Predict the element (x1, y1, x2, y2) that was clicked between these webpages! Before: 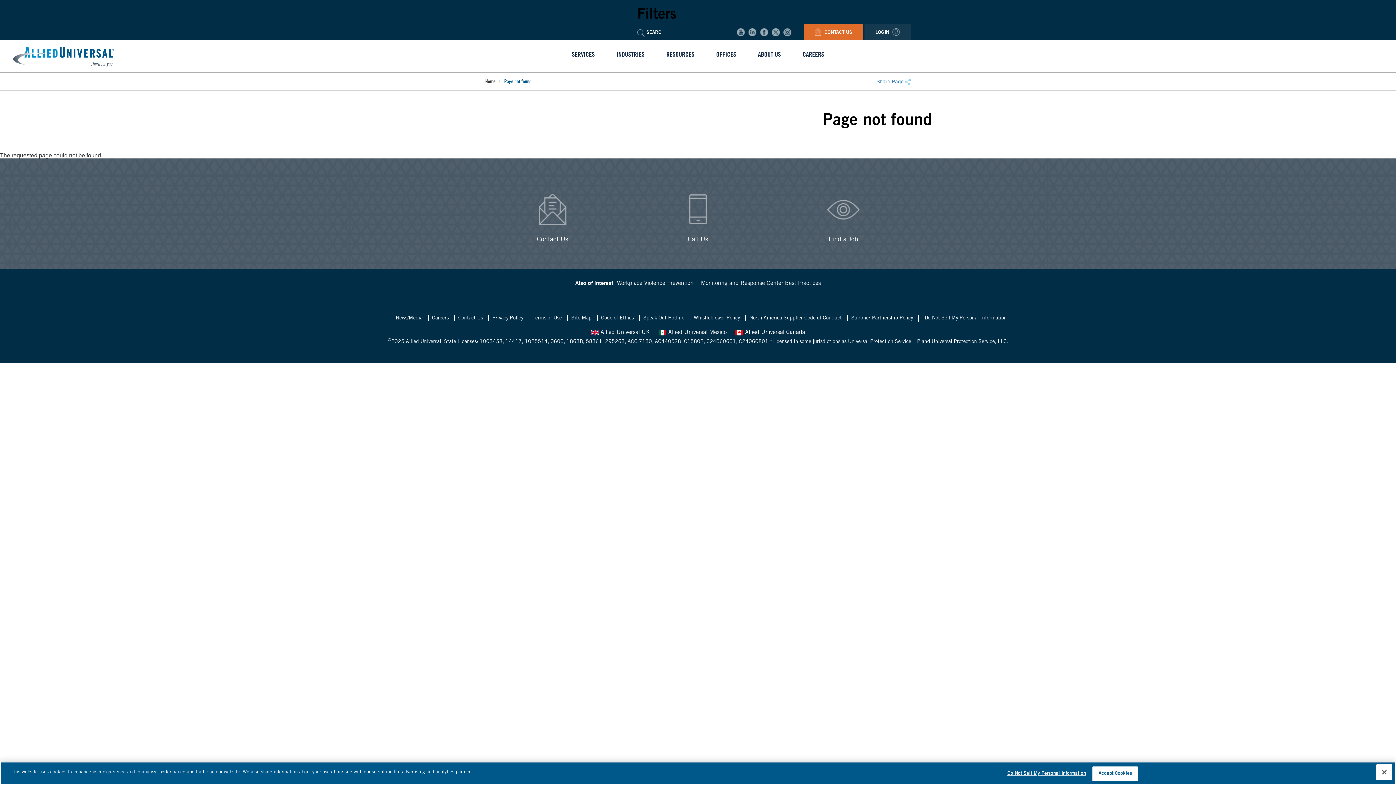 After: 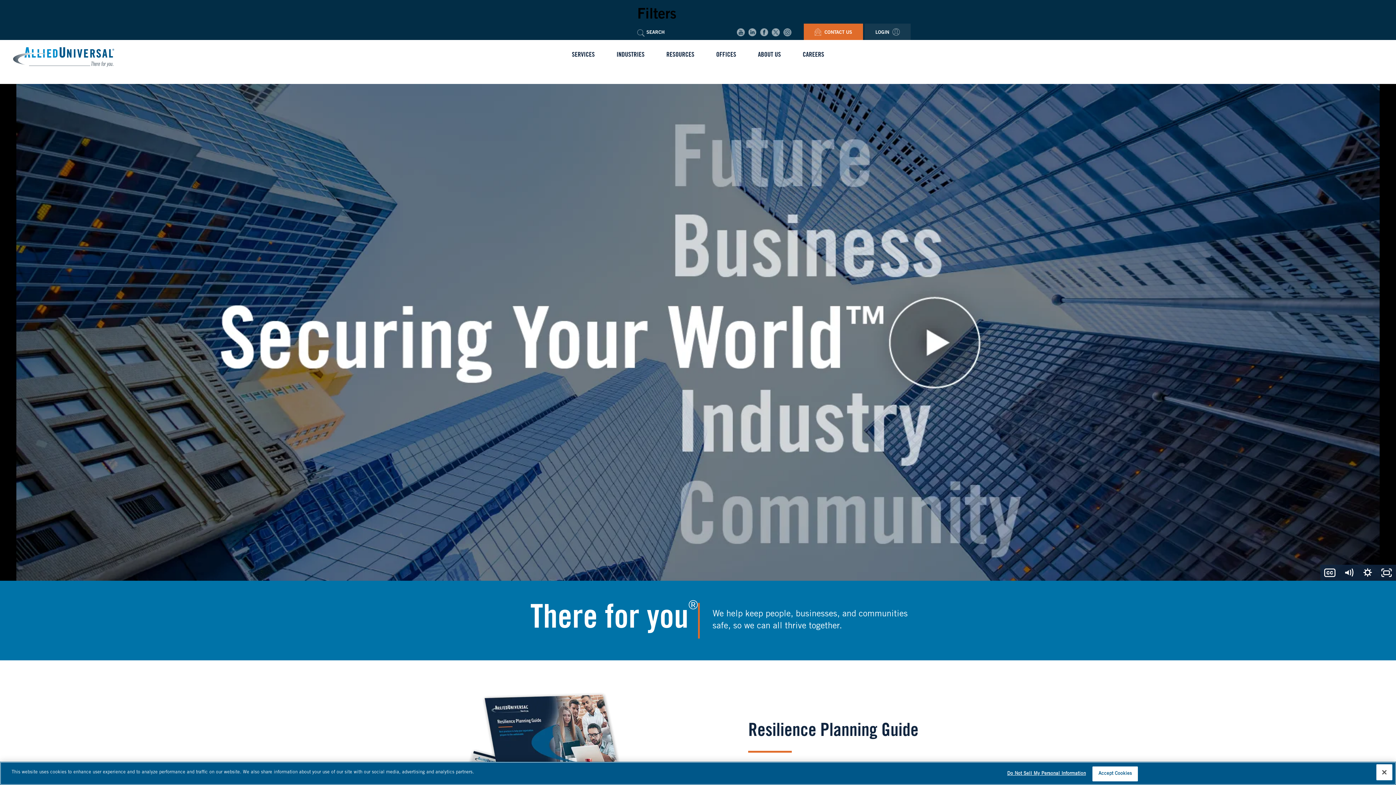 Action: label: Home bbox: (485, 79, 495, 84)